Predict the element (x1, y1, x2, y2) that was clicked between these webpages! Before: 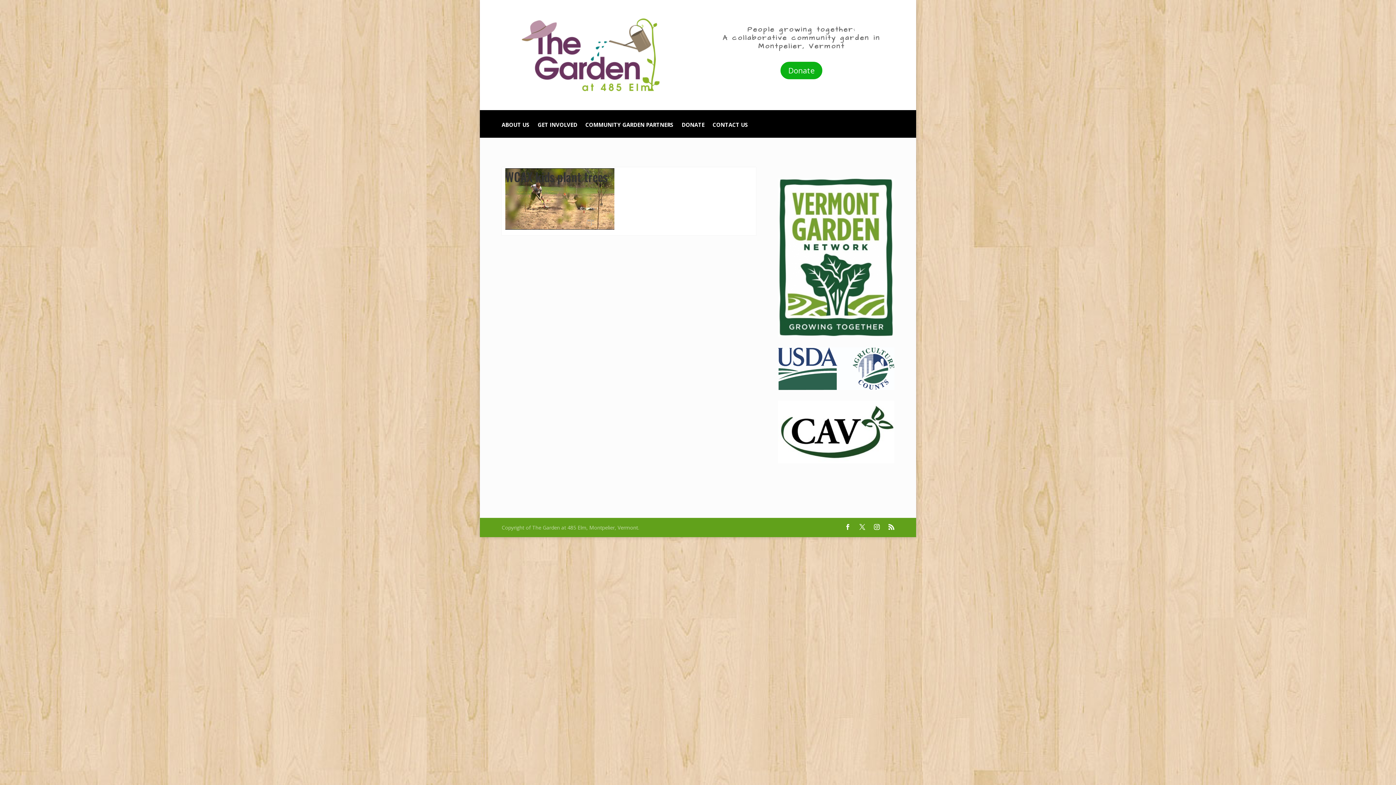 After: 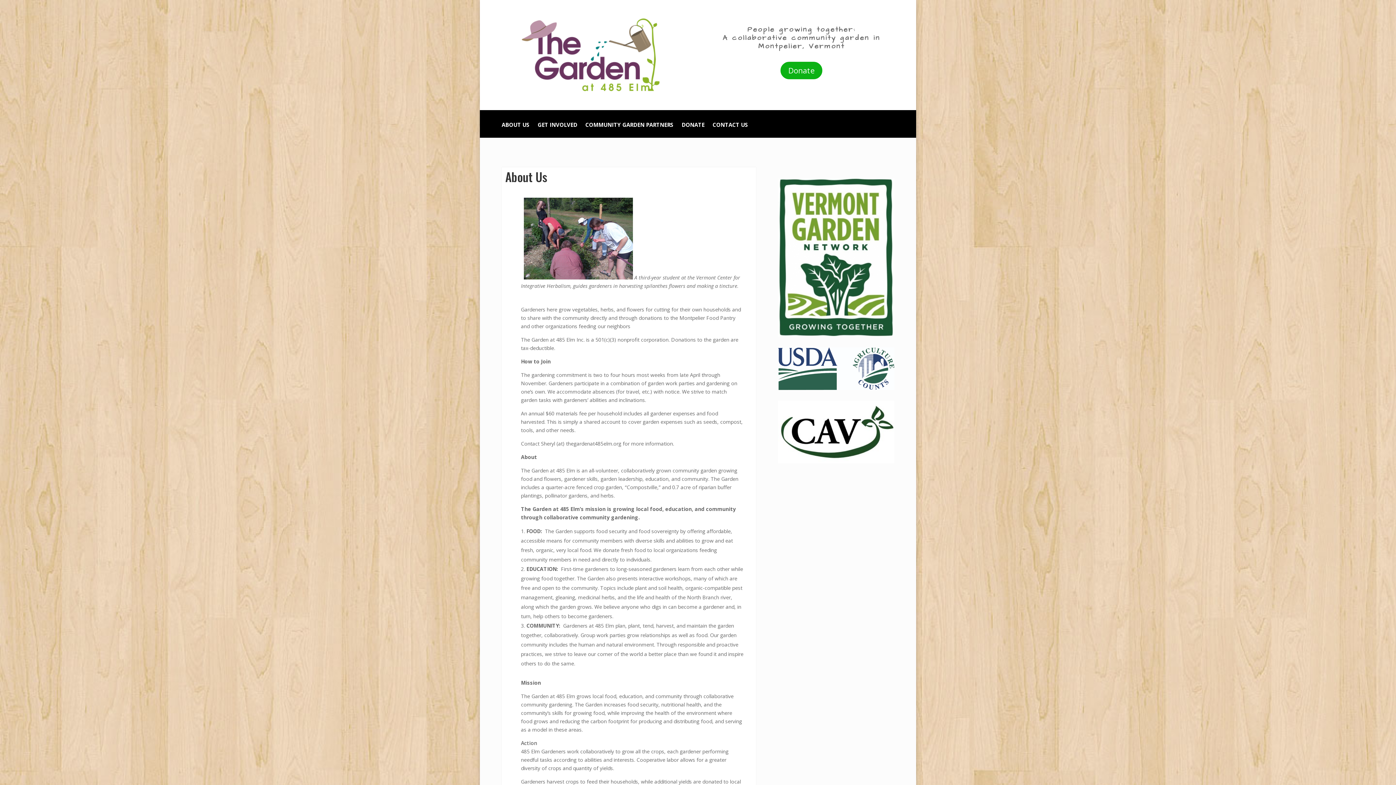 Action: bbox: (501, 122, 529, 137) label: ABOUT US